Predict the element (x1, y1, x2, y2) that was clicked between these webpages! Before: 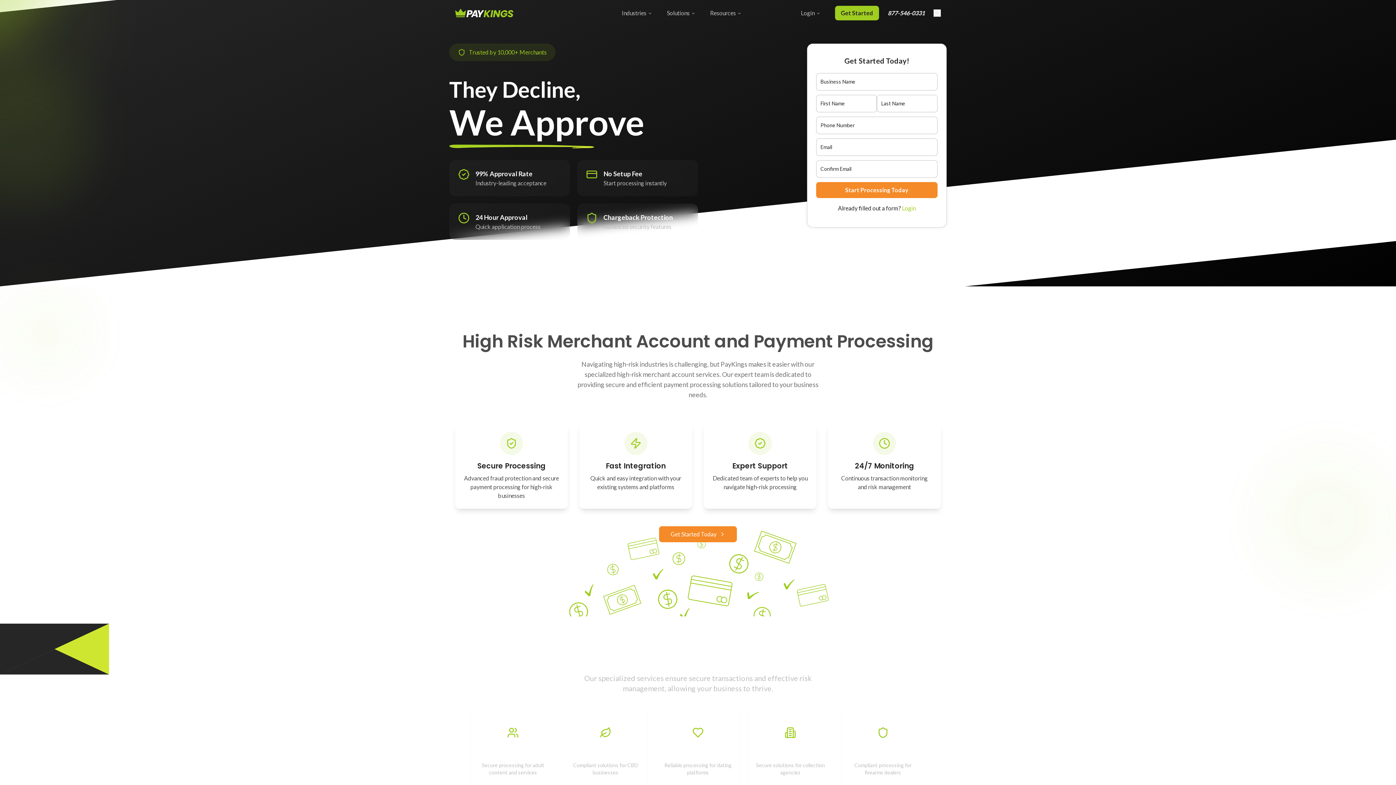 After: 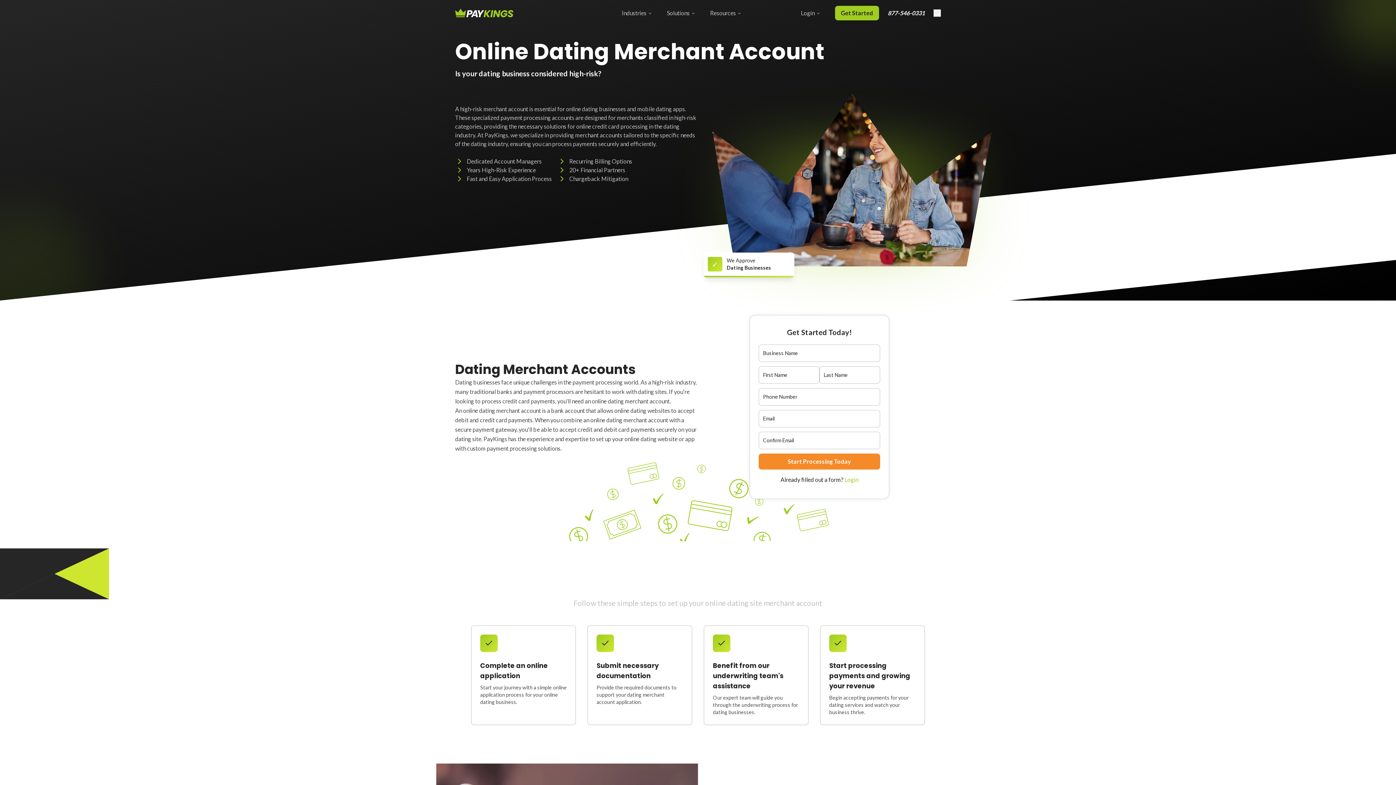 Action: label: Learn More bbox: (677, 734, 718, 763)